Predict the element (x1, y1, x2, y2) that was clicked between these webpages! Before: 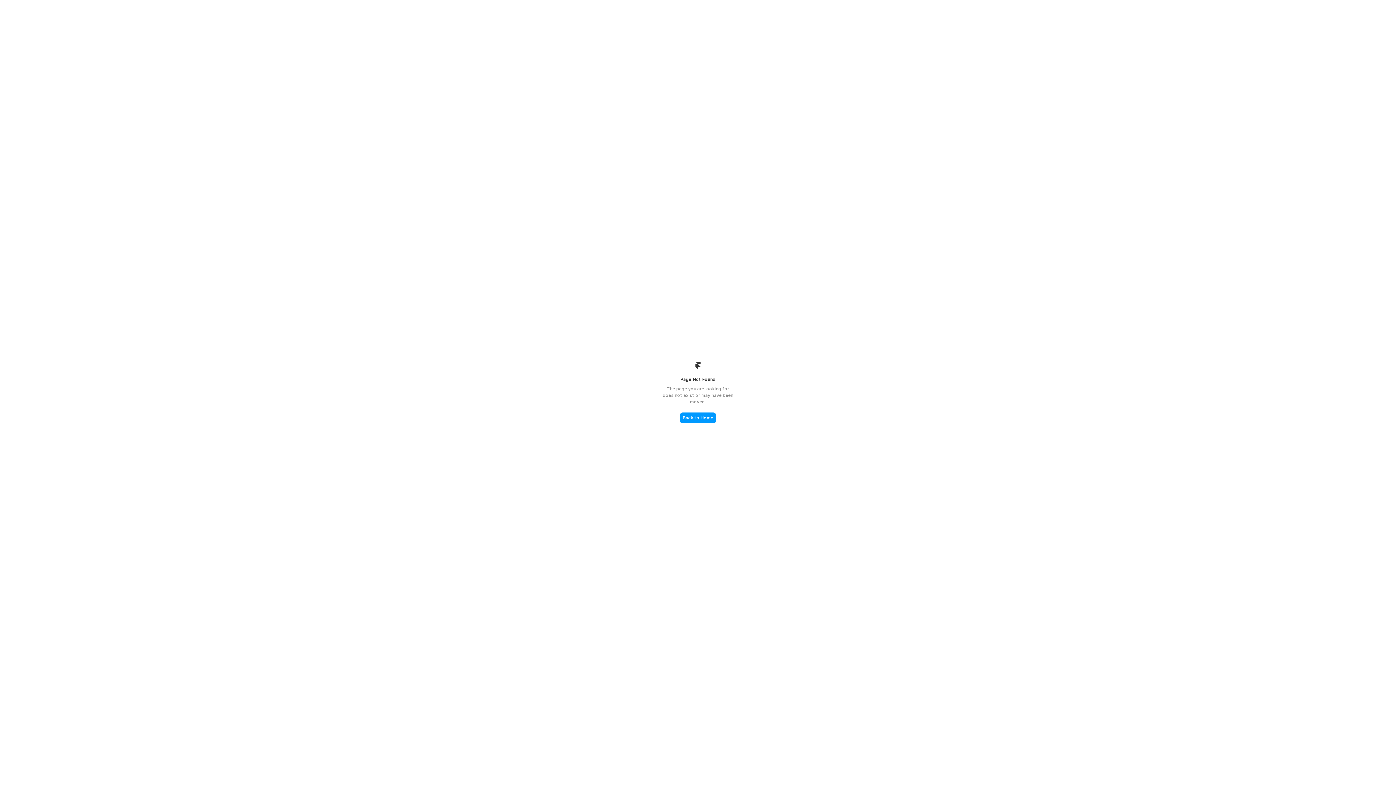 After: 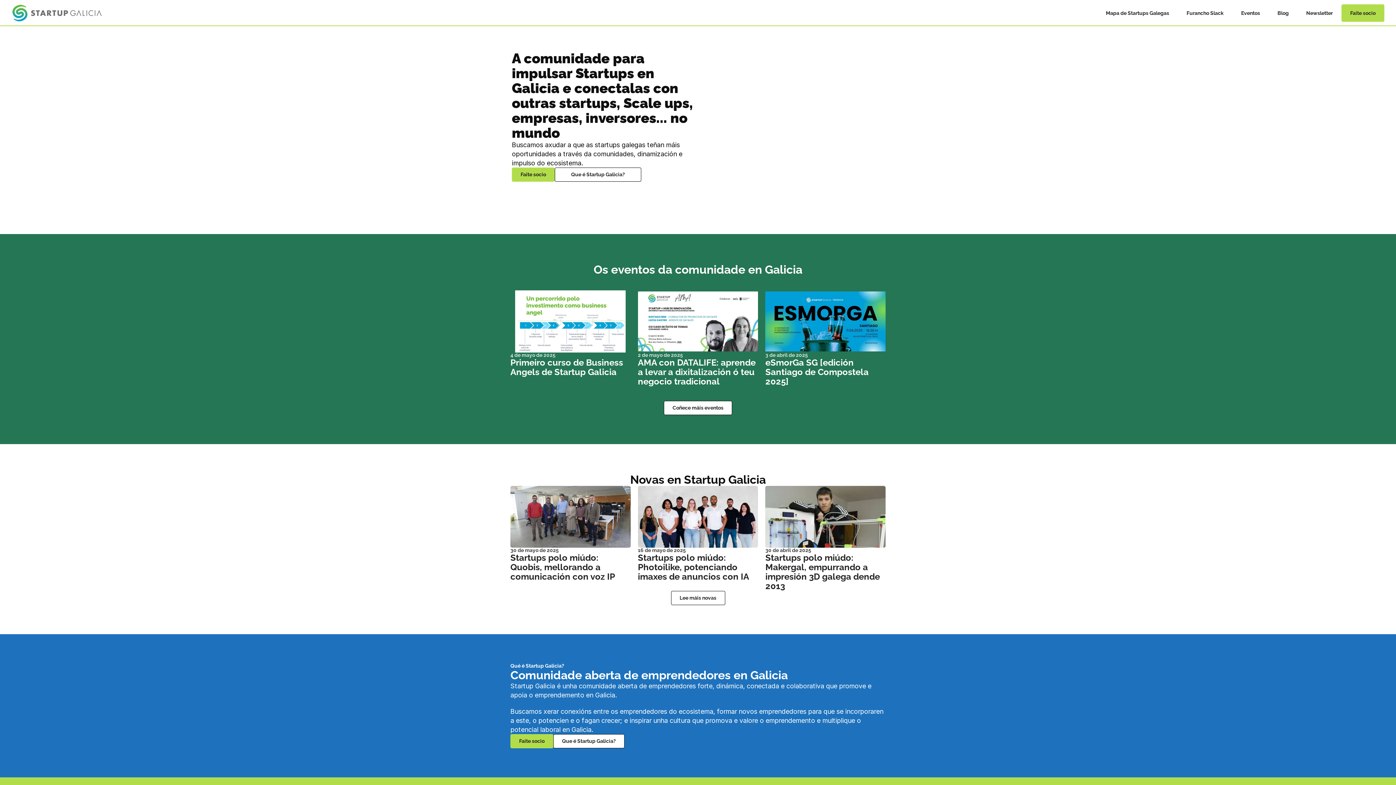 Action: label: Back to Home bbox: (680, 412, 716, 423)